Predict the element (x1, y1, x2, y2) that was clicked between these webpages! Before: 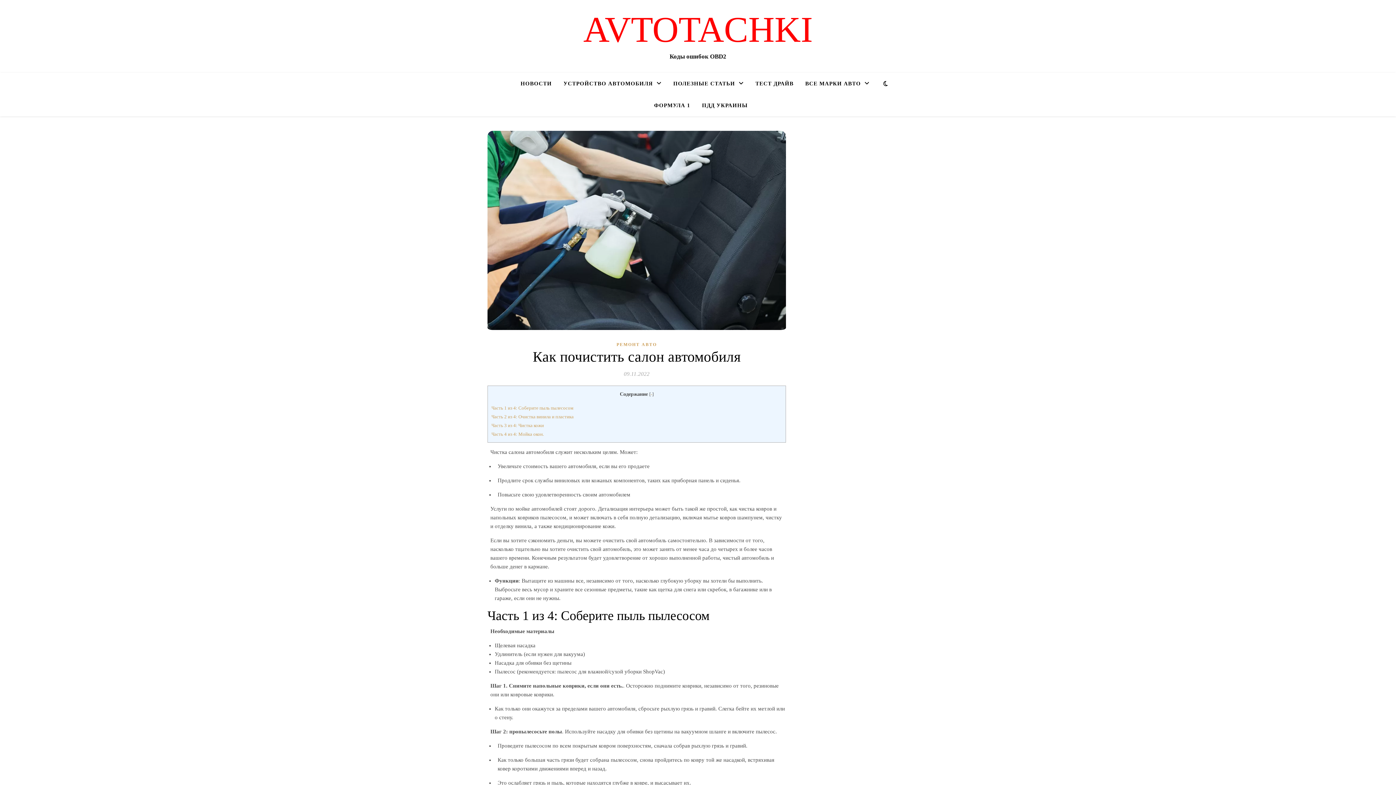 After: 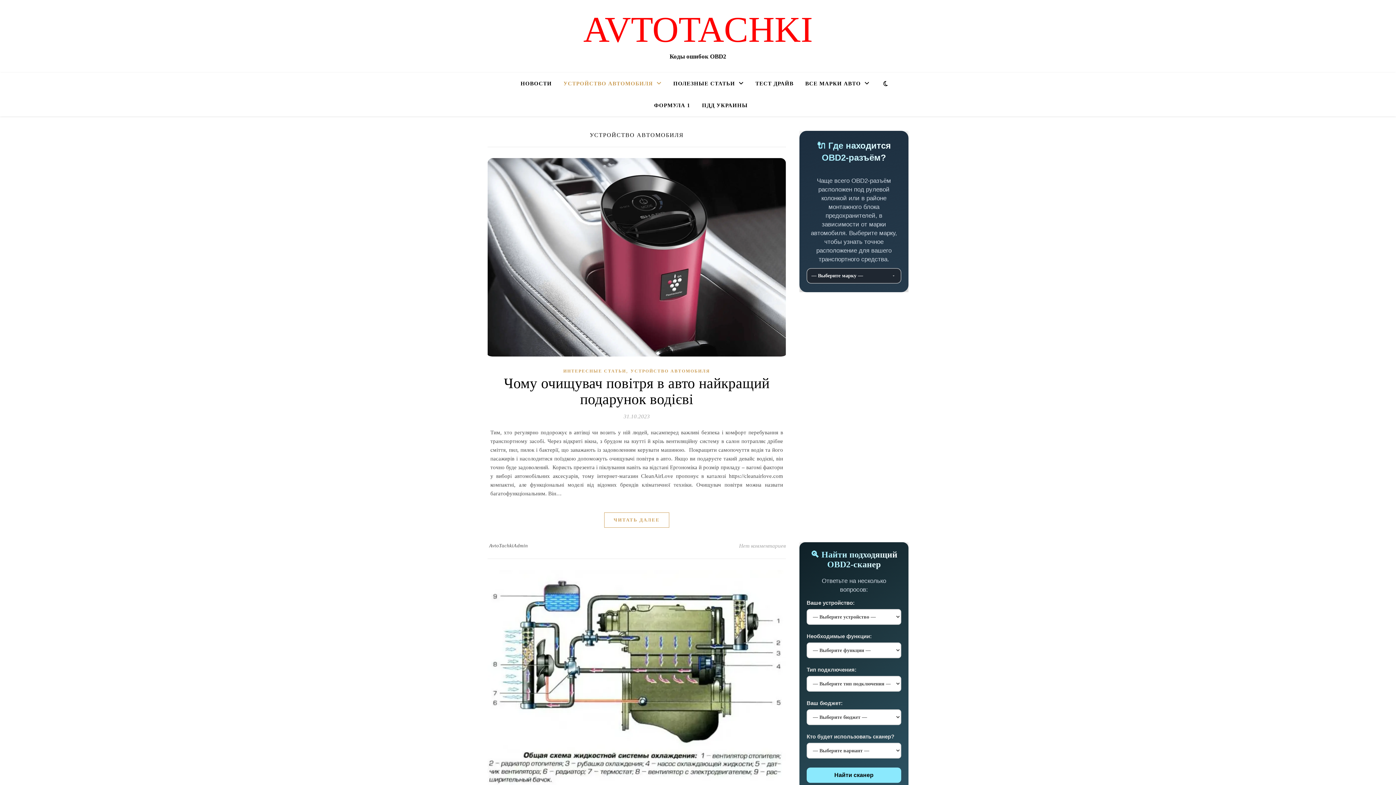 Action: label: УСТРОЙСТВО АВТОМОБИЛЯ bbox: (557, 72, 667, 94)